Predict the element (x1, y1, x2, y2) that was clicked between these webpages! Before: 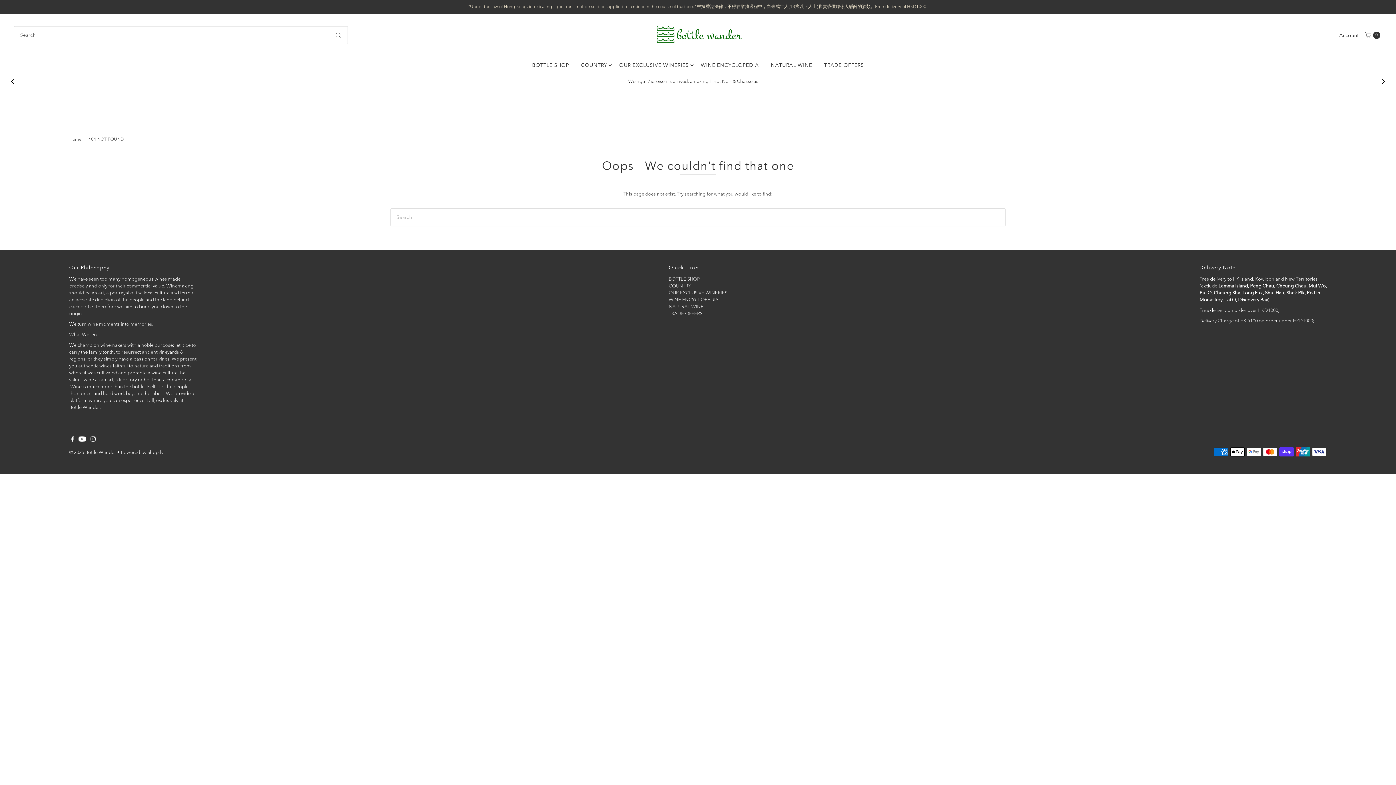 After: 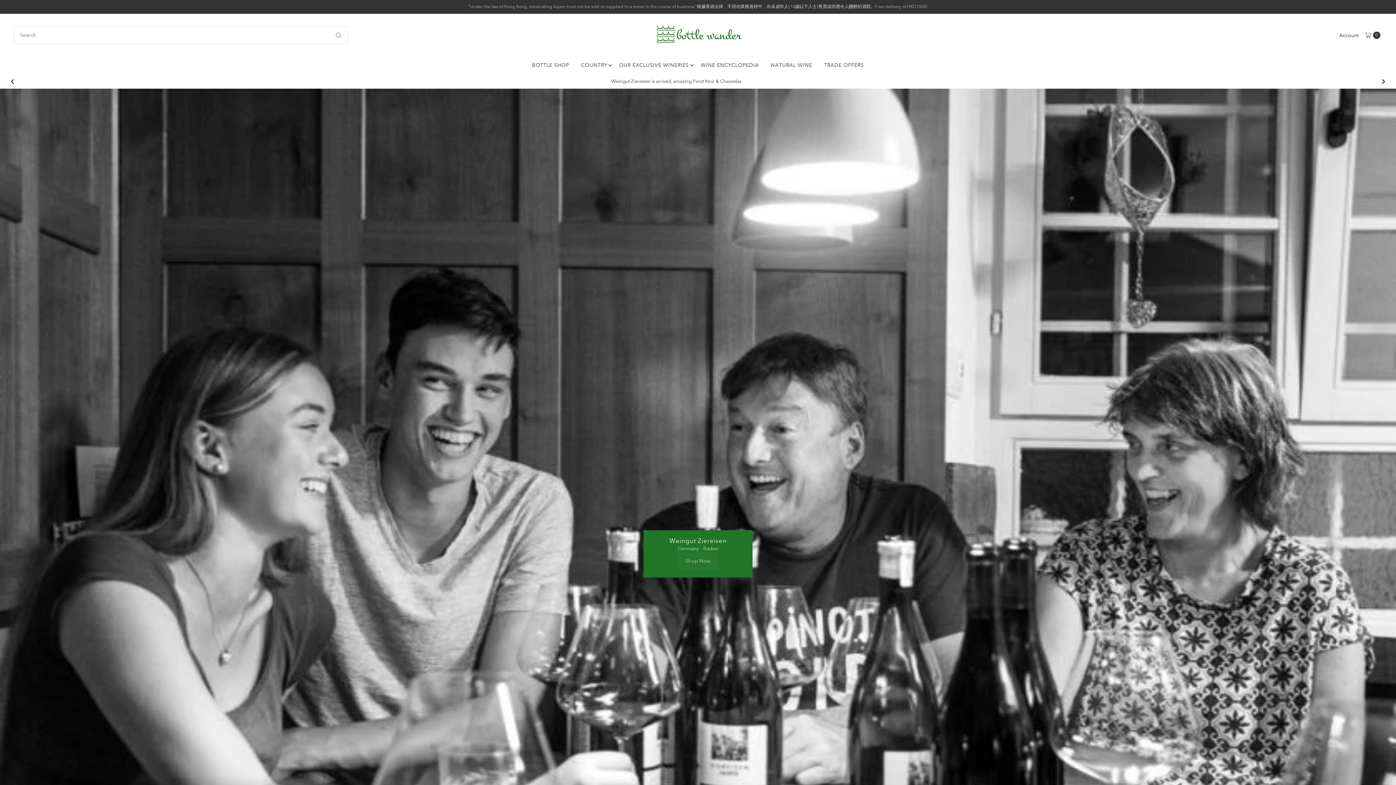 Action: bbox: (652, 21, 743, 46)